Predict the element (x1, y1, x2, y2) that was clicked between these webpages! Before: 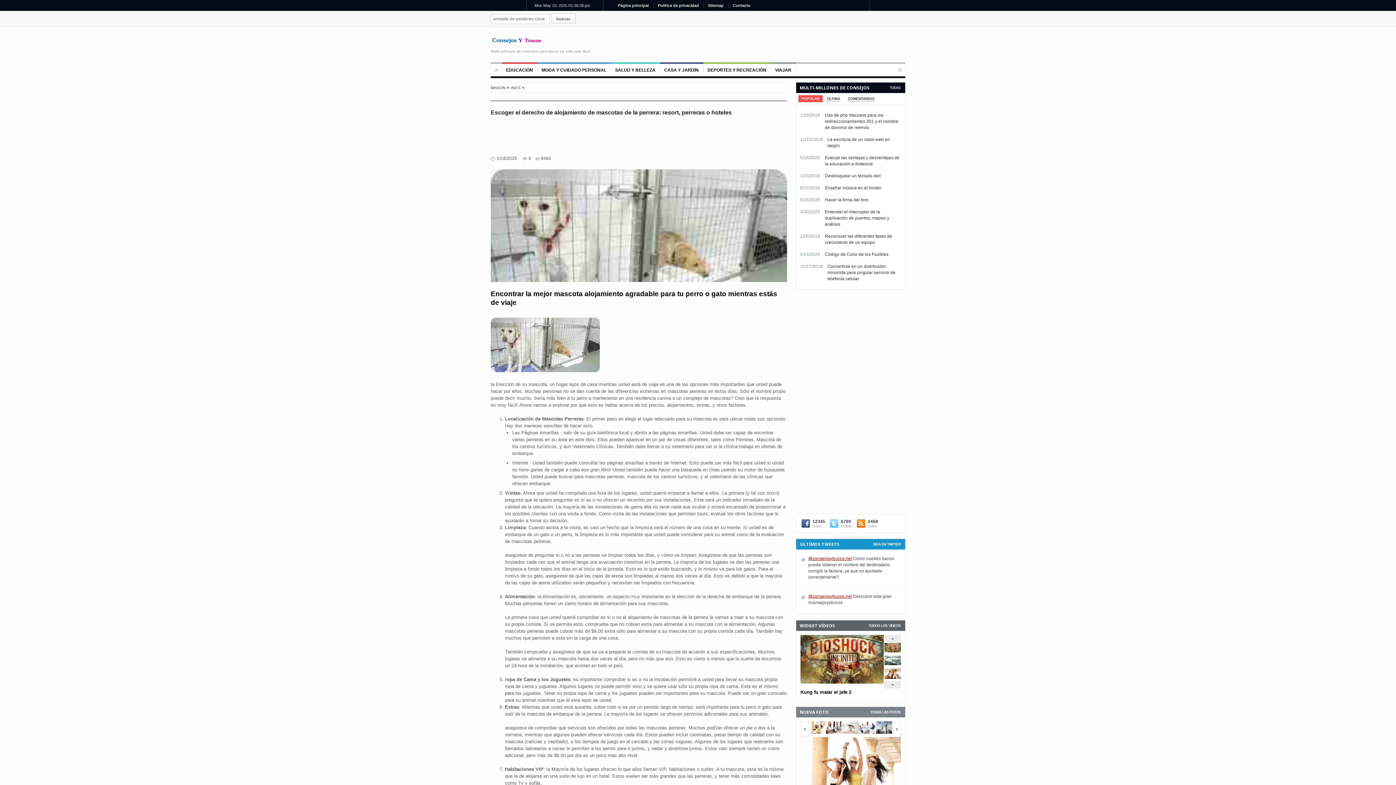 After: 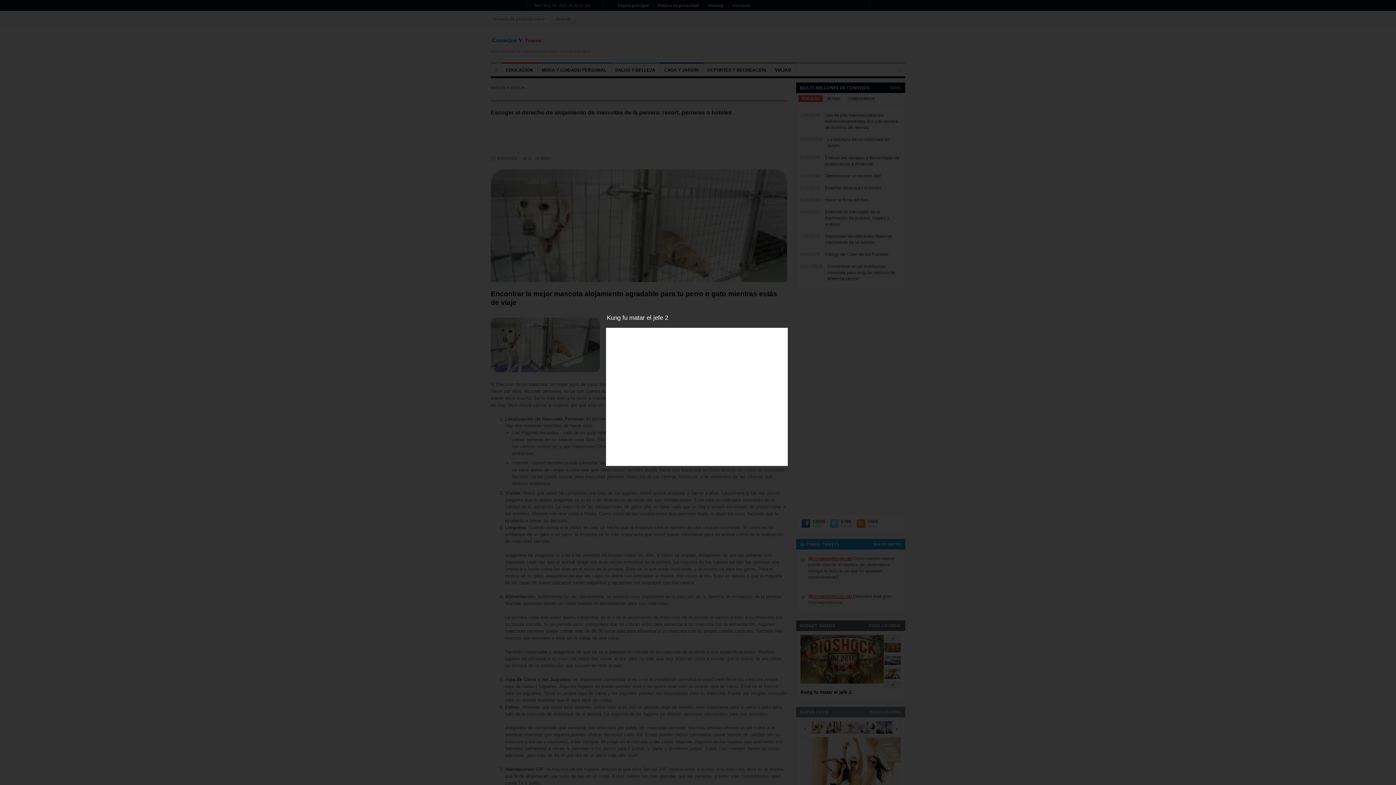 Action: bbox: (800, 635, 884, 684)